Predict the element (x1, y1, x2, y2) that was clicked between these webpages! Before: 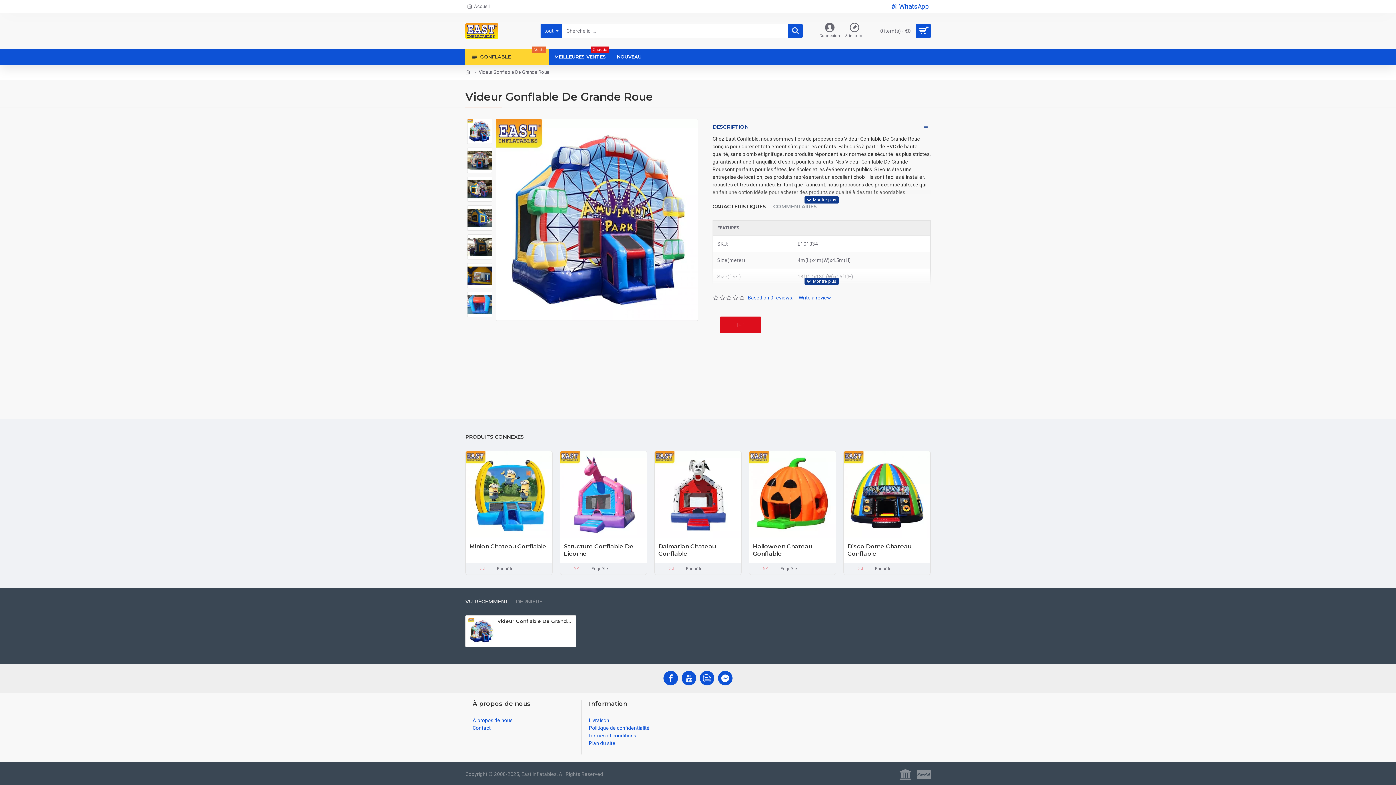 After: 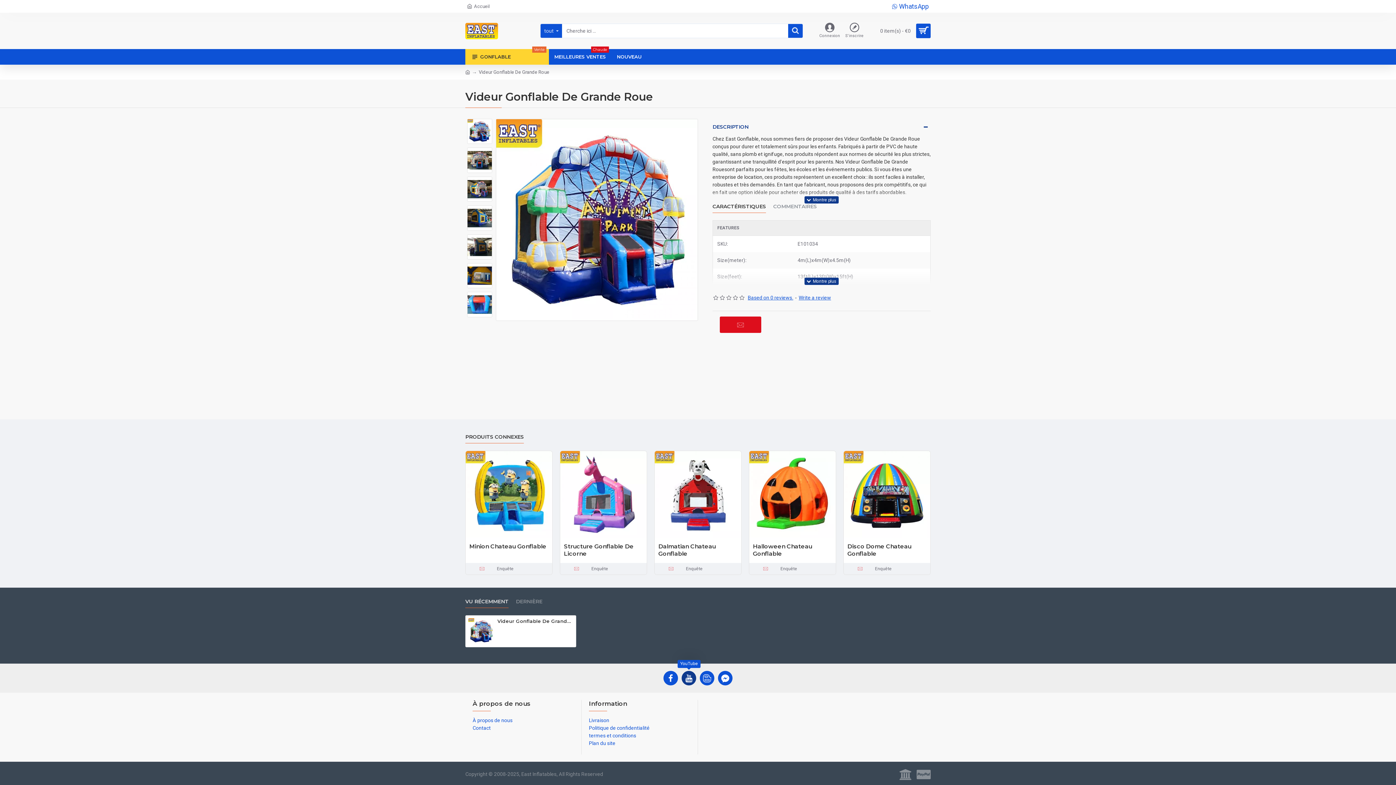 Action: bbox: (681, 671, 696, 685)